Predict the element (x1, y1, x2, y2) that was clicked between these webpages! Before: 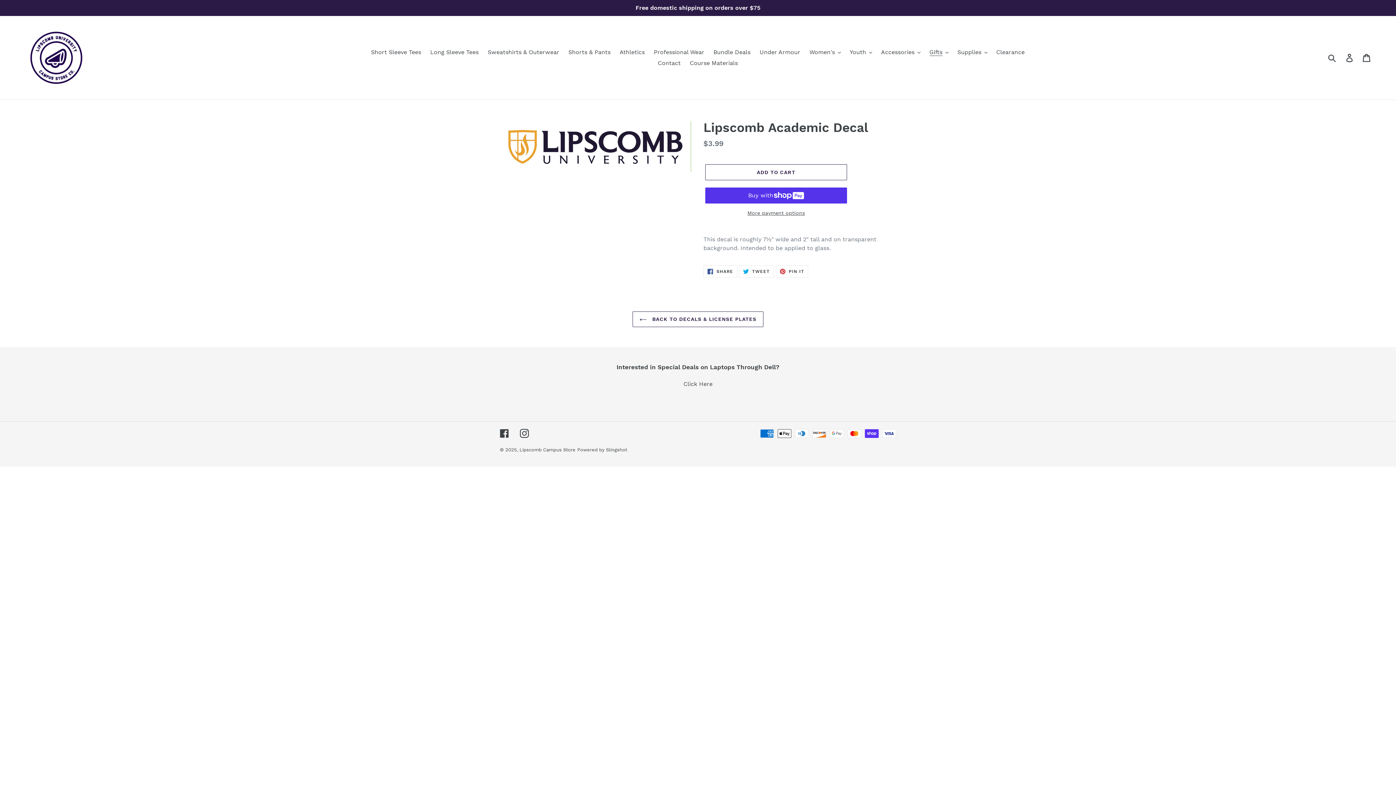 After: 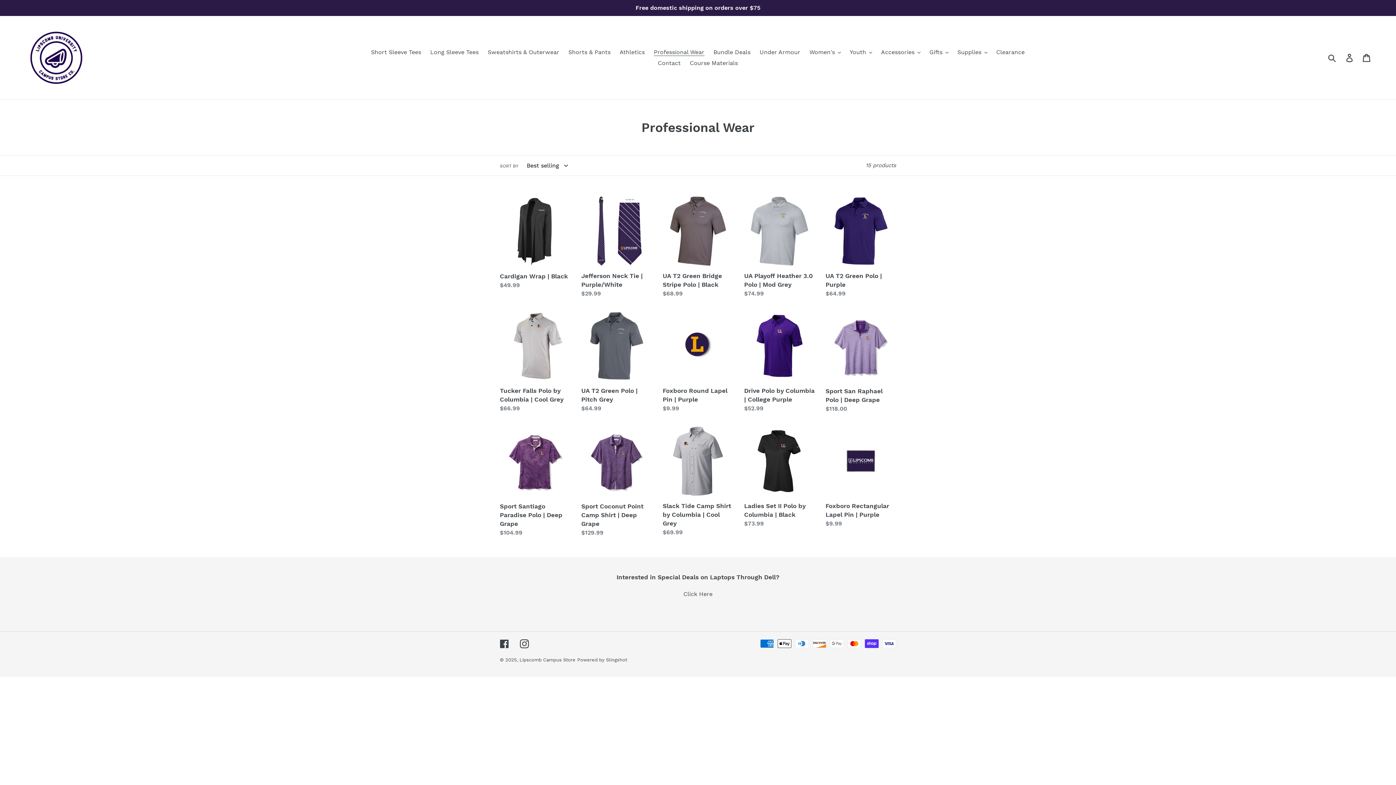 Action: bbox: (650, 46, 708, 57) label: Professional Wear